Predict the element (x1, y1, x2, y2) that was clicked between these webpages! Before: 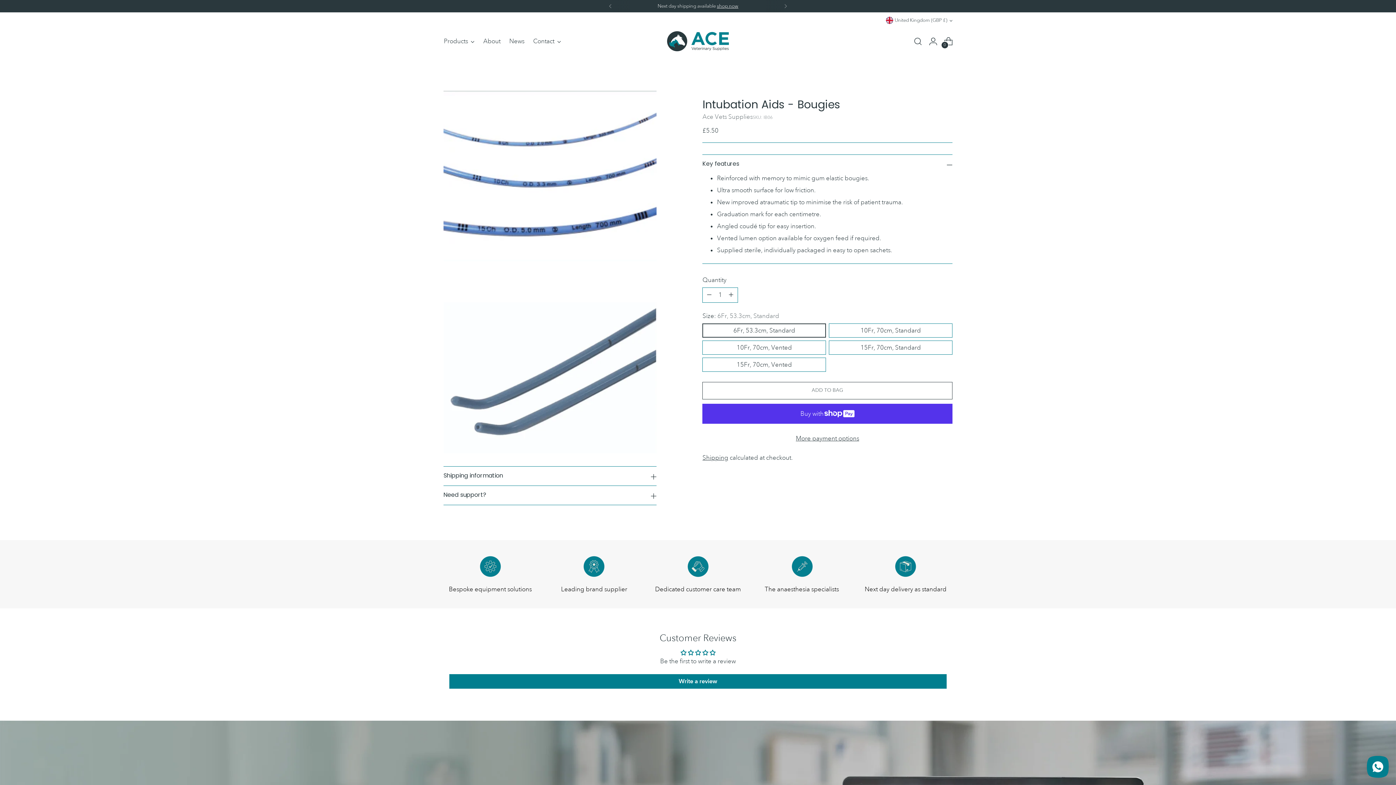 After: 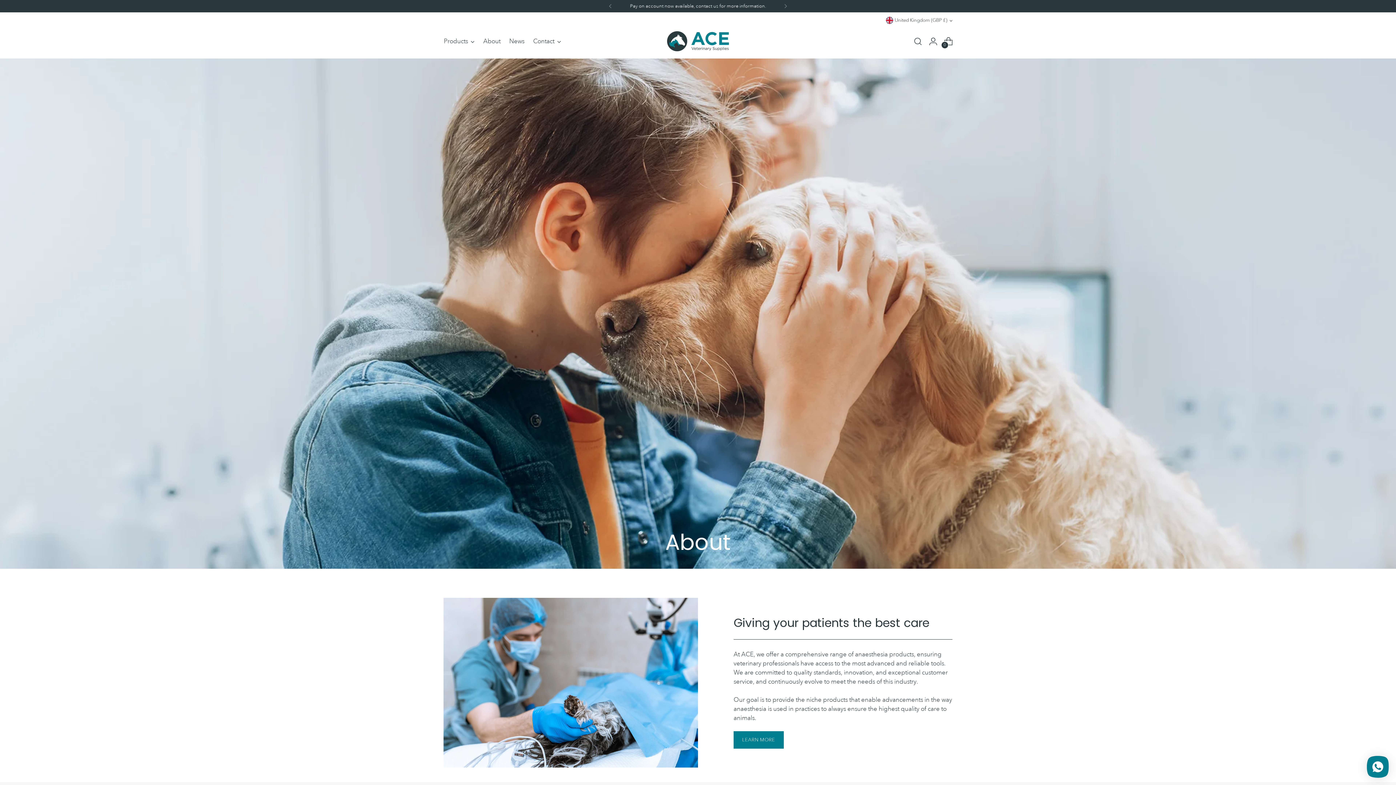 Action: bbox: (483, 33, 500, 49) label: About